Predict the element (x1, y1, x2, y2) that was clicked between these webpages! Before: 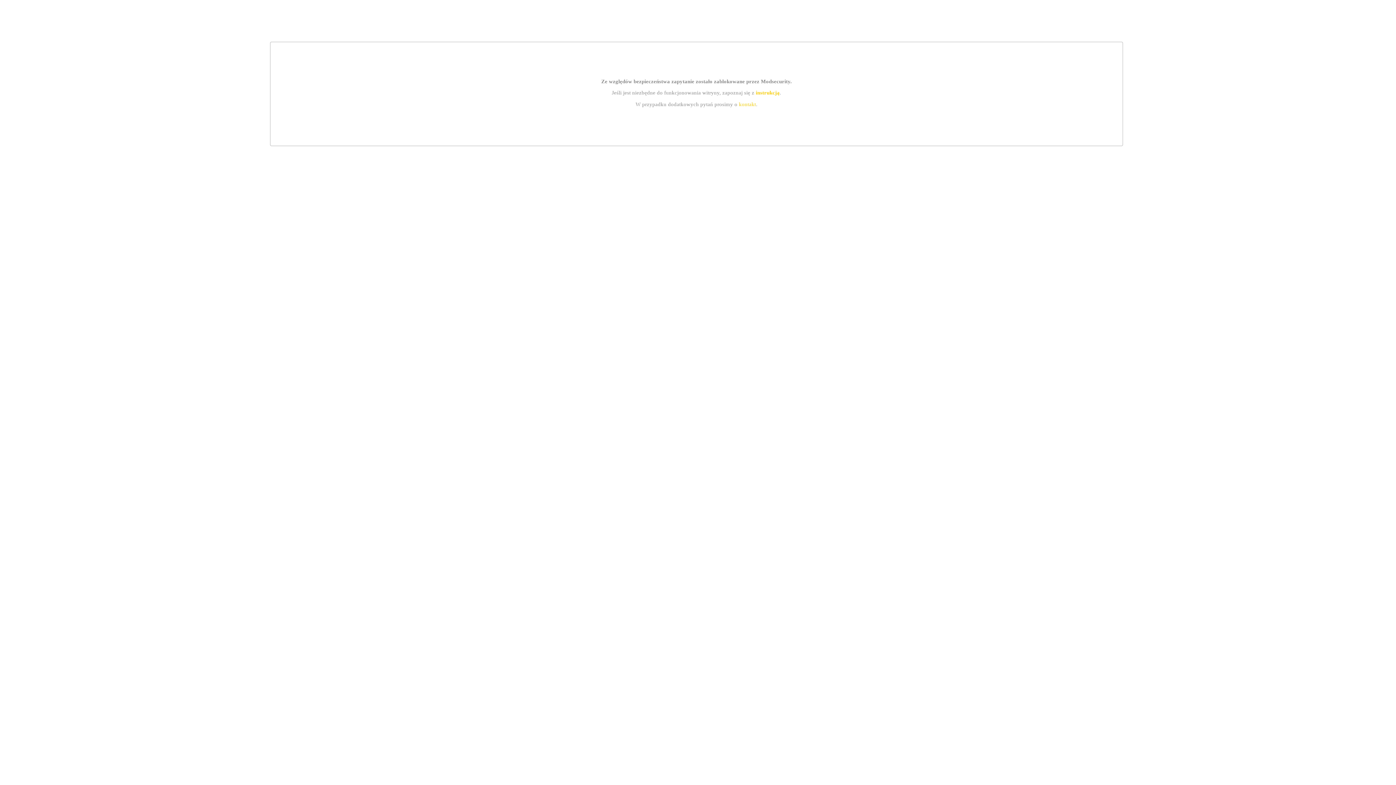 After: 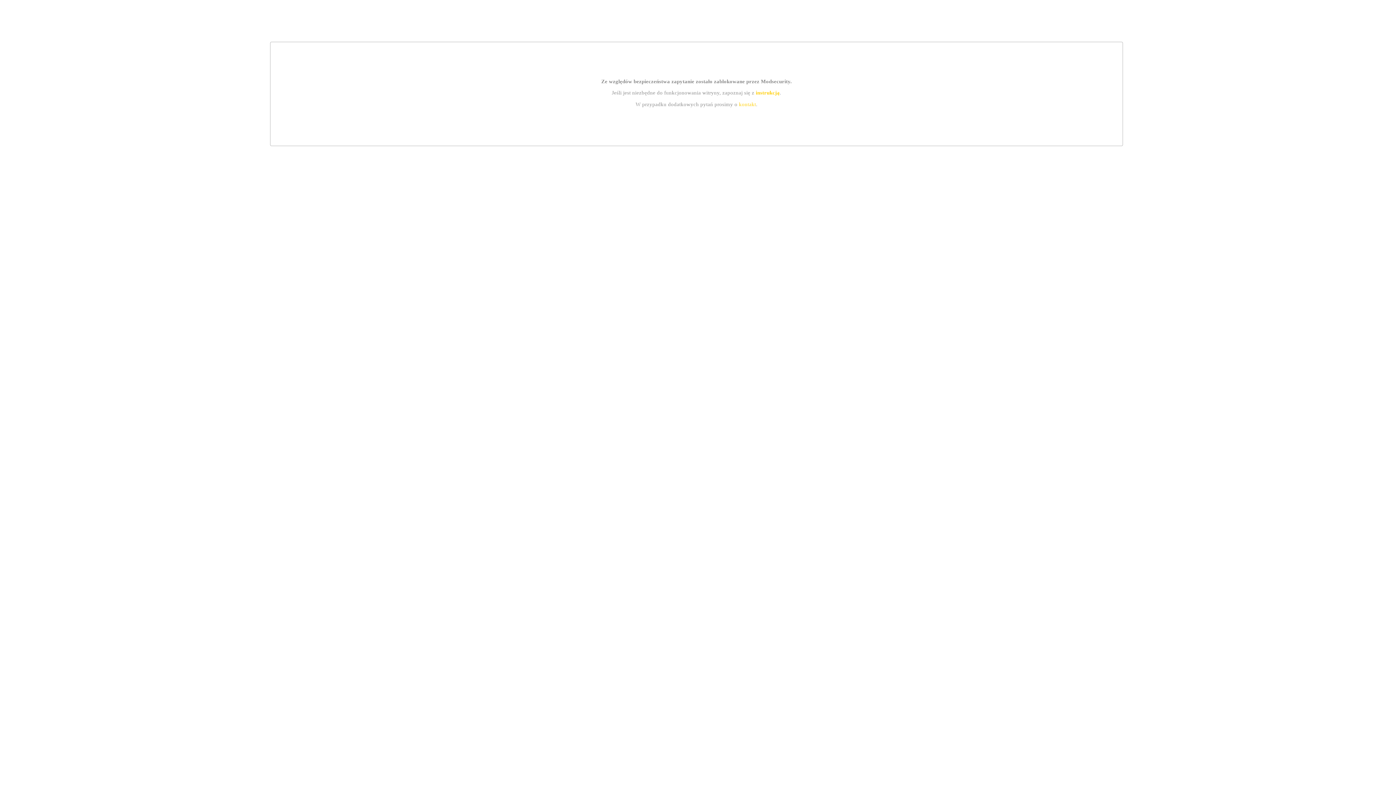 Action: bbox: (739, 101, 756, 107) label: kontakt